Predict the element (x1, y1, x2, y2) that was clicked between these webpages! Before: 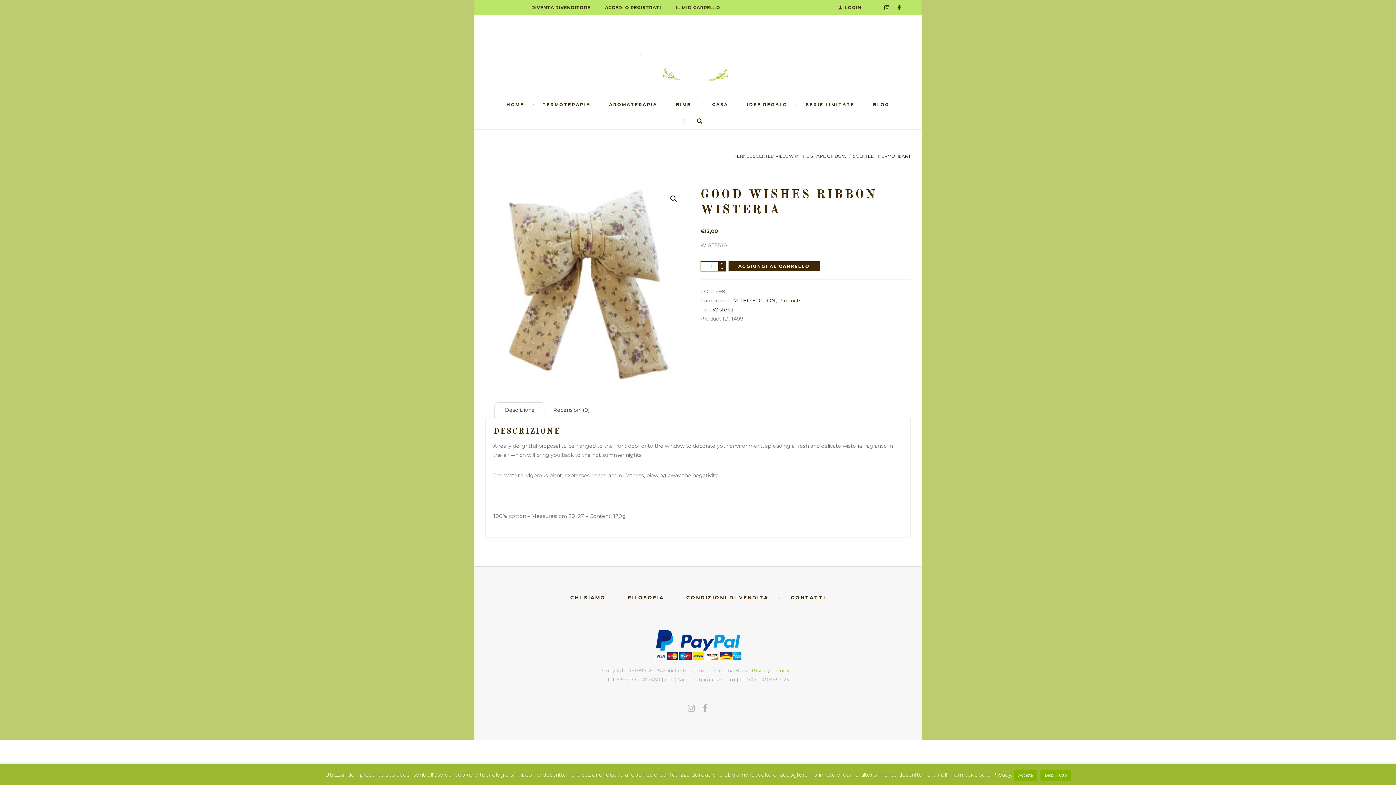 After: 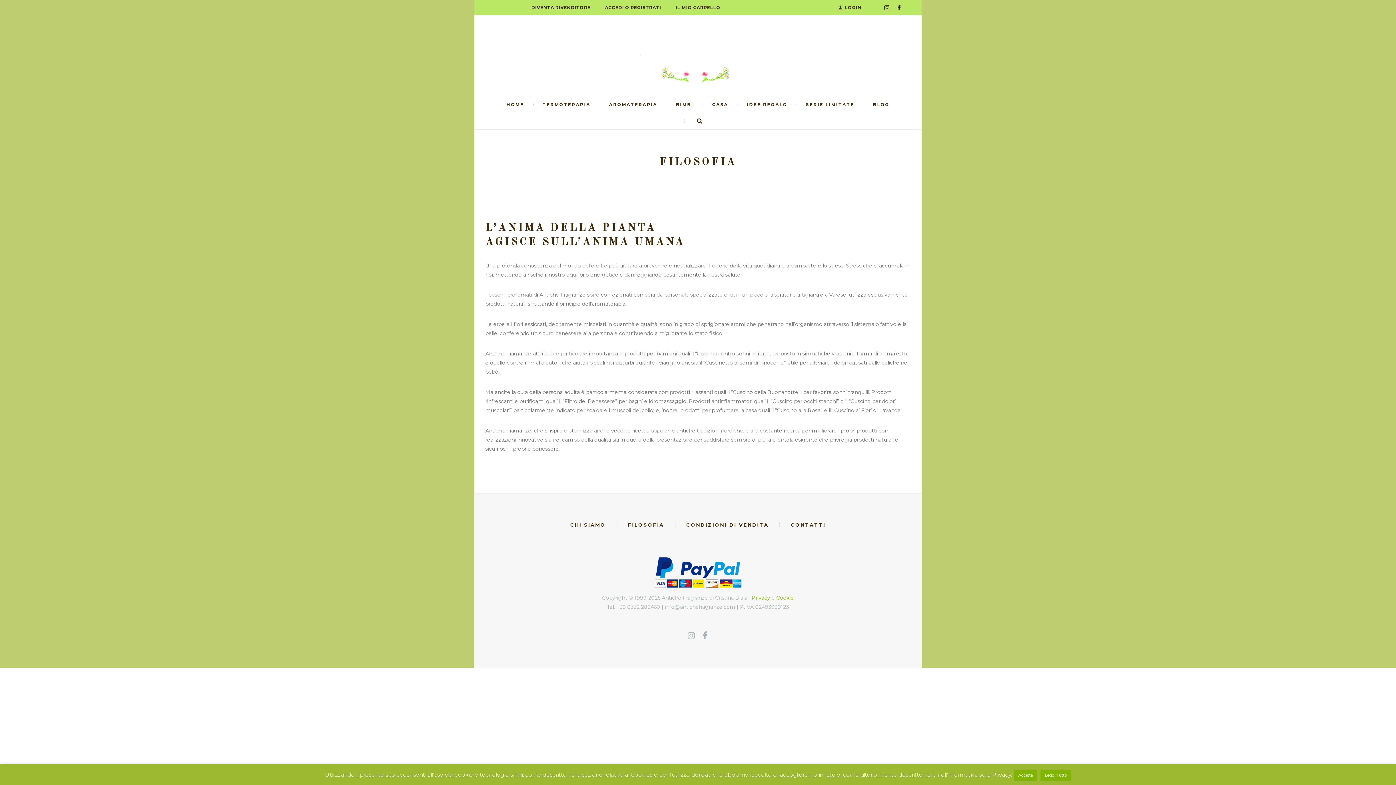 Action: bbox: (628, 594, 664, 600) label: FILOSOFIA